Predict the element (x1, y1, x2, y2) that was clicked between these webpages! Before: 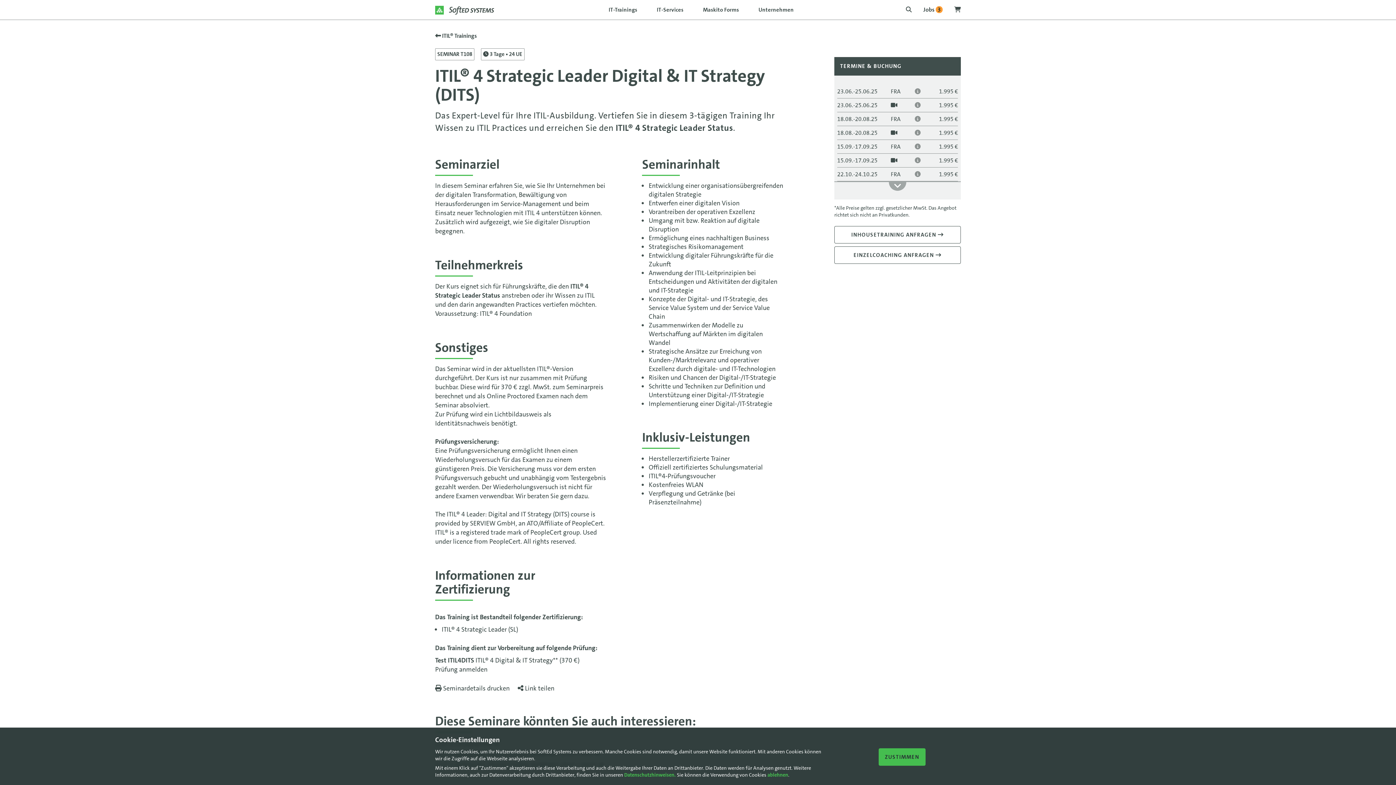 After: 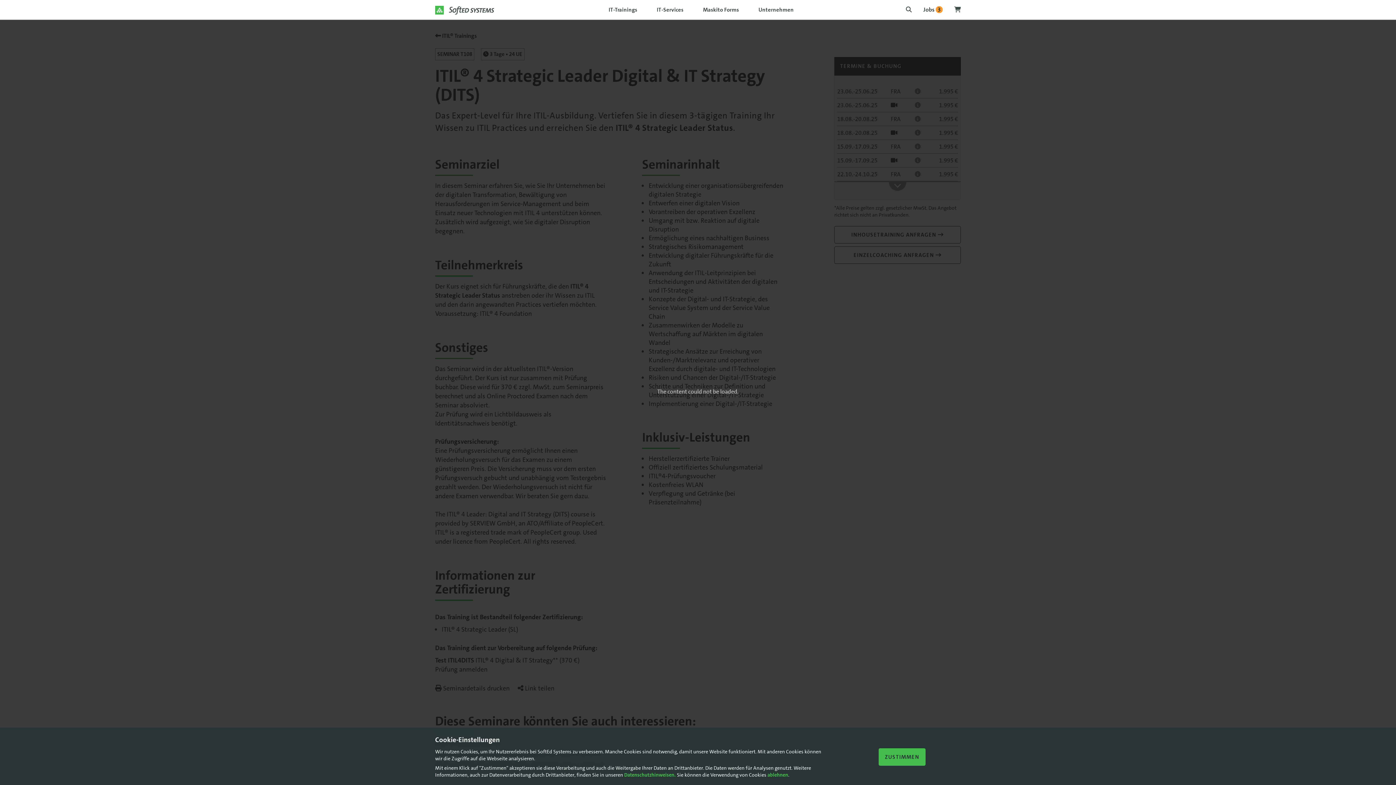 Action: bbox: (834, 115, 961, 126) label: 18.08.-20.08.25
FRA
1.995 €